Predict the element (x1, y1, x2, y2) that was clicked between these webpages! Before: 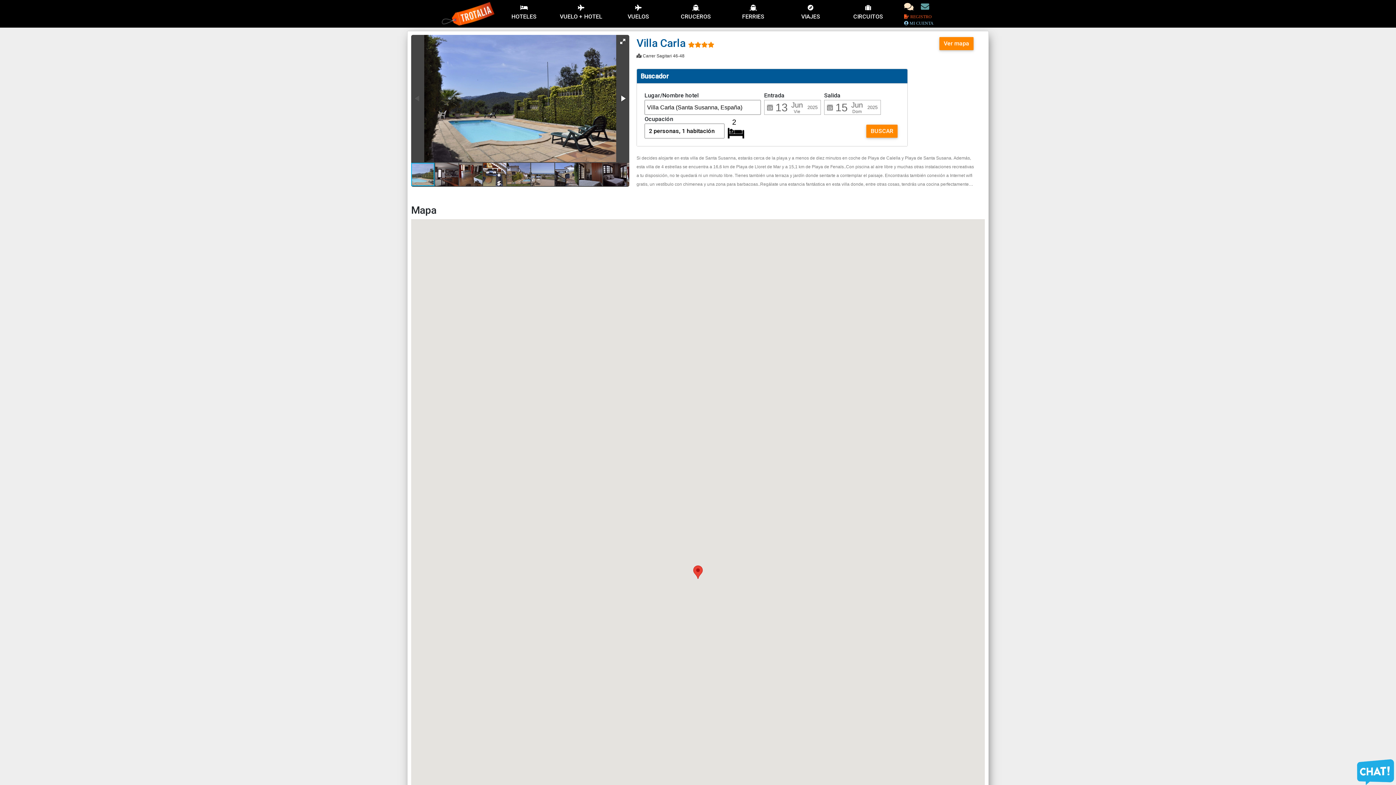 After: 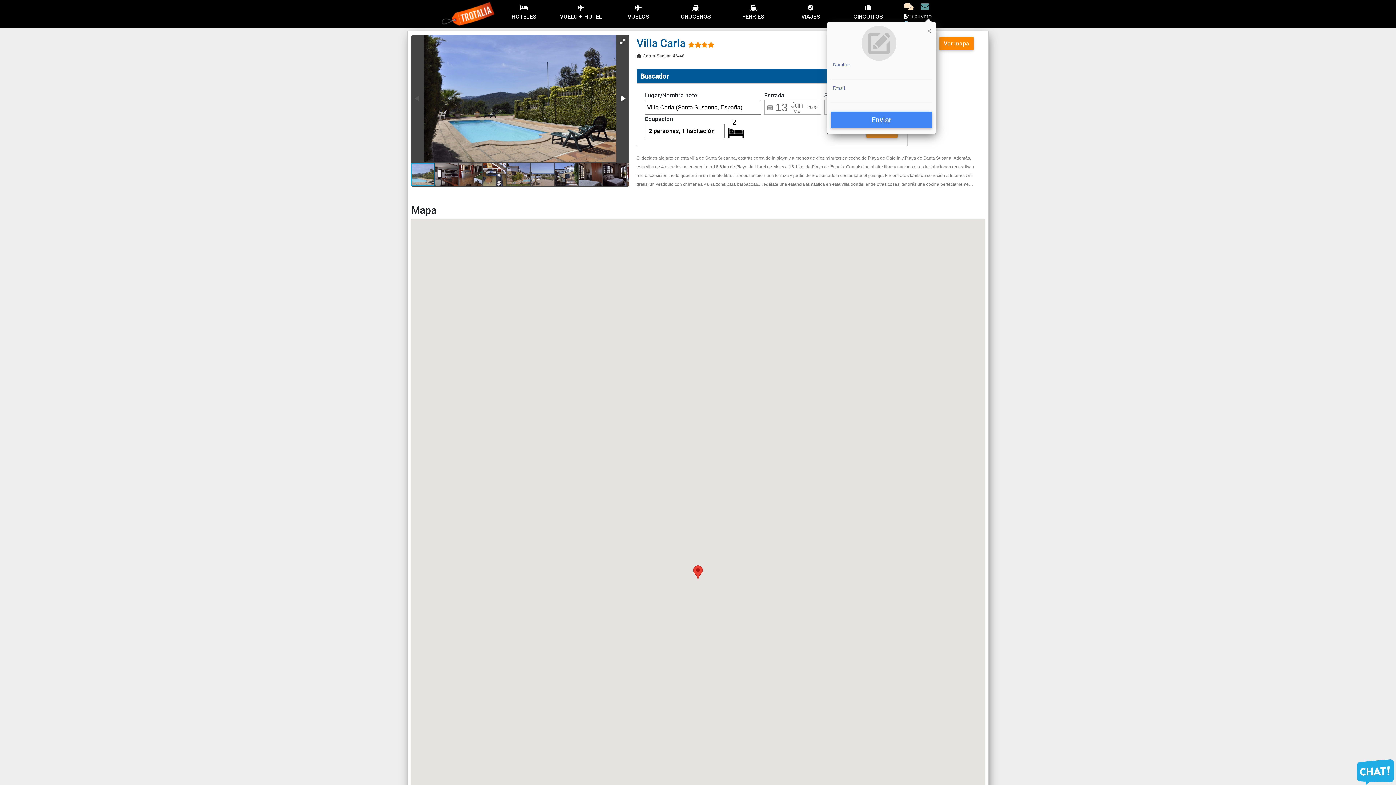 Action: bbox: (904, 14, 932, 19) label:  REGISTRO